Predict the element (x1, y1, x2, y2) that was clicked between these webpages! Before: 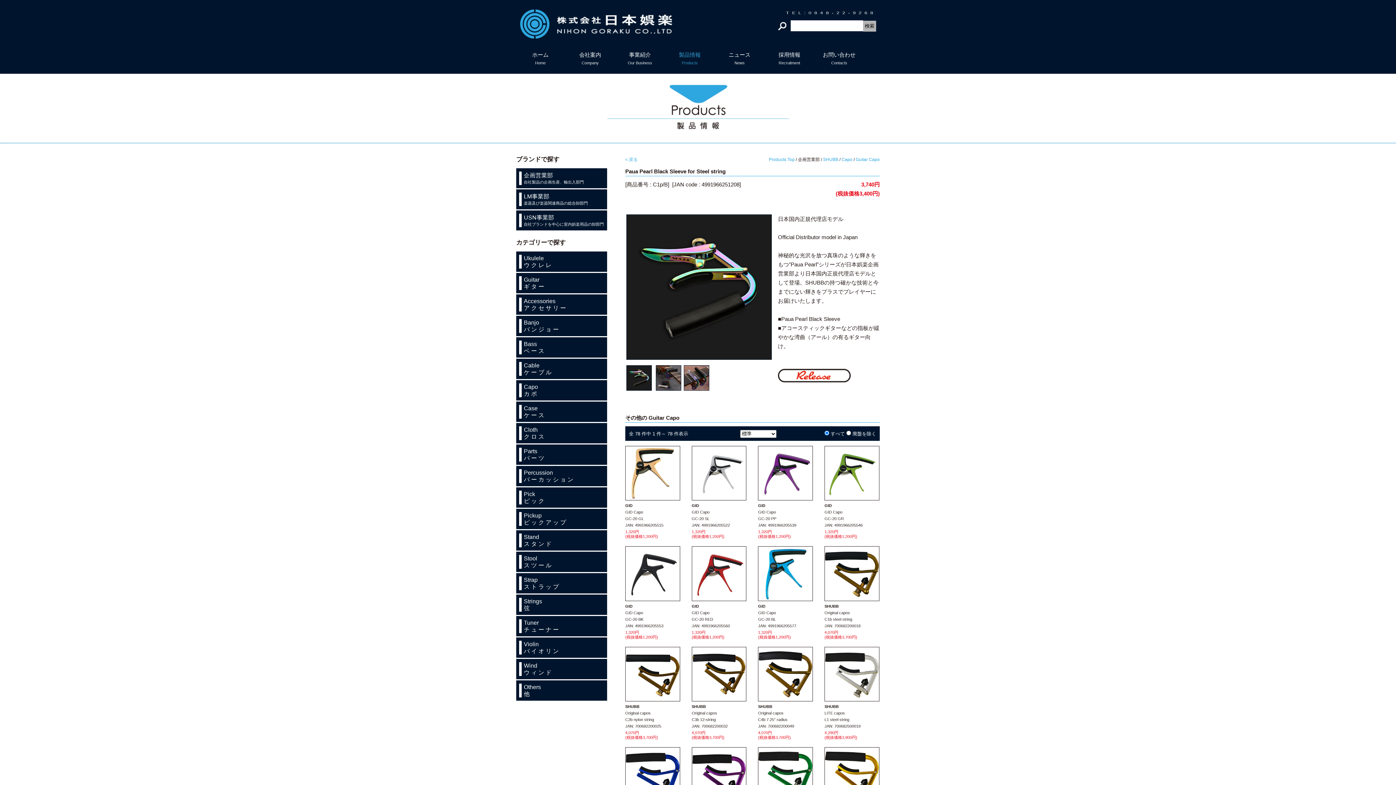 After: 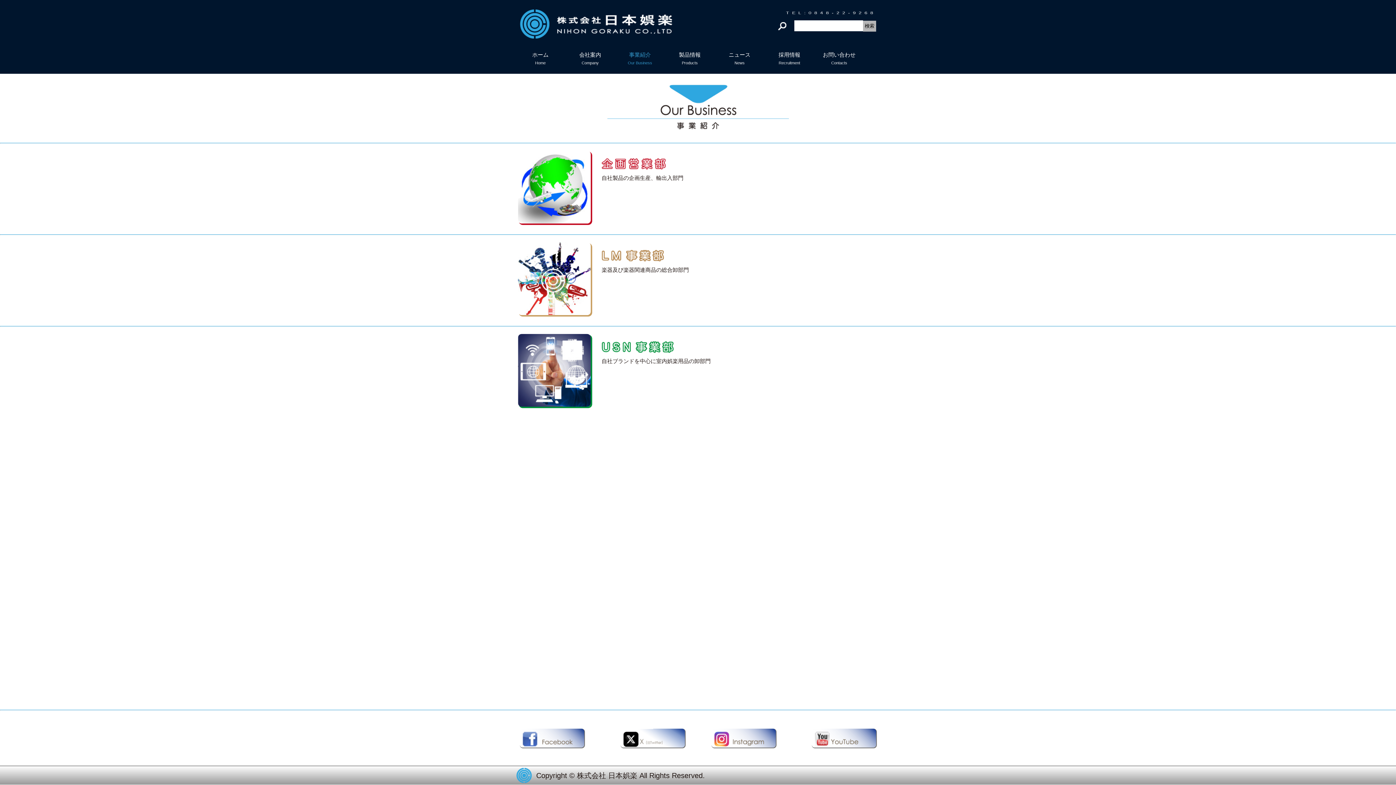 Action: bbox: (628, 49, 652, 66) label: 事業紹介 Our Business